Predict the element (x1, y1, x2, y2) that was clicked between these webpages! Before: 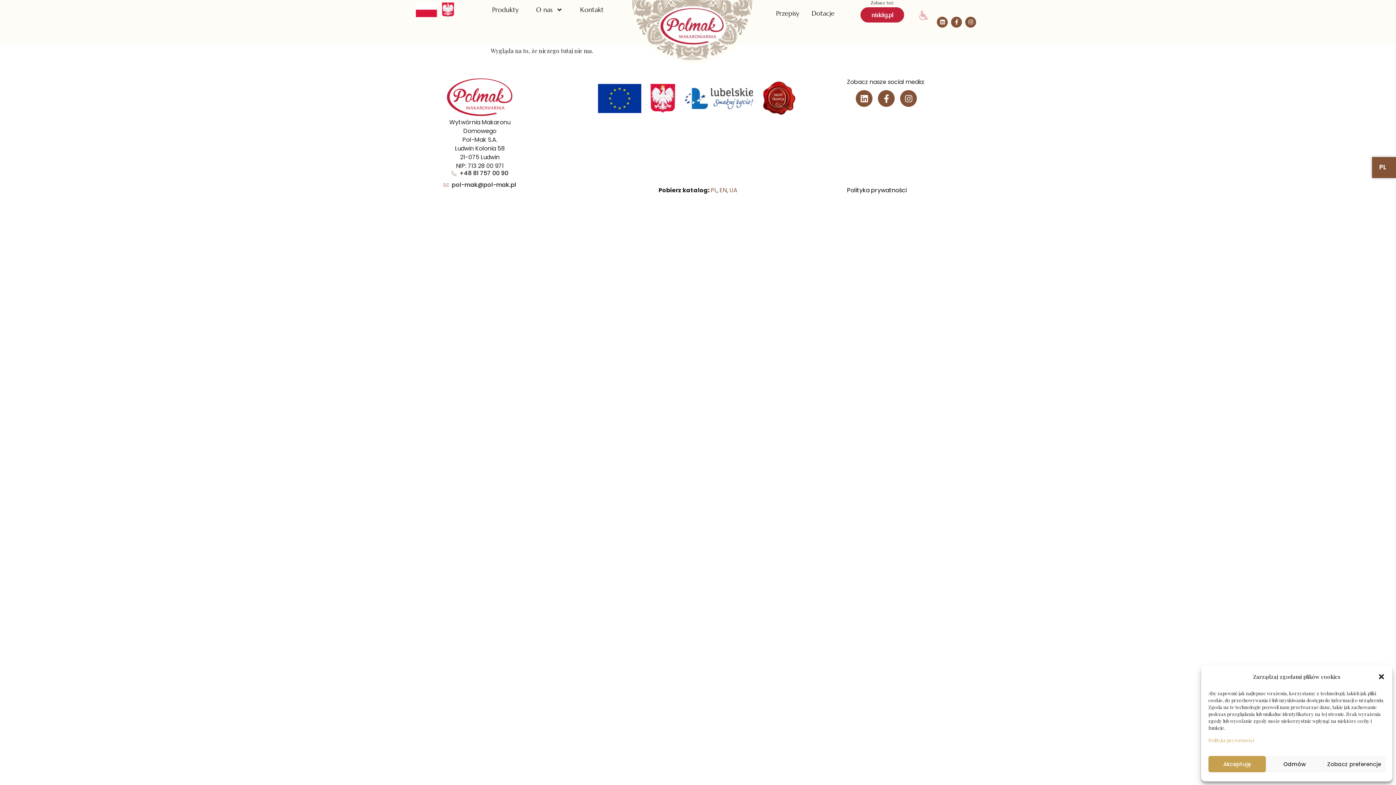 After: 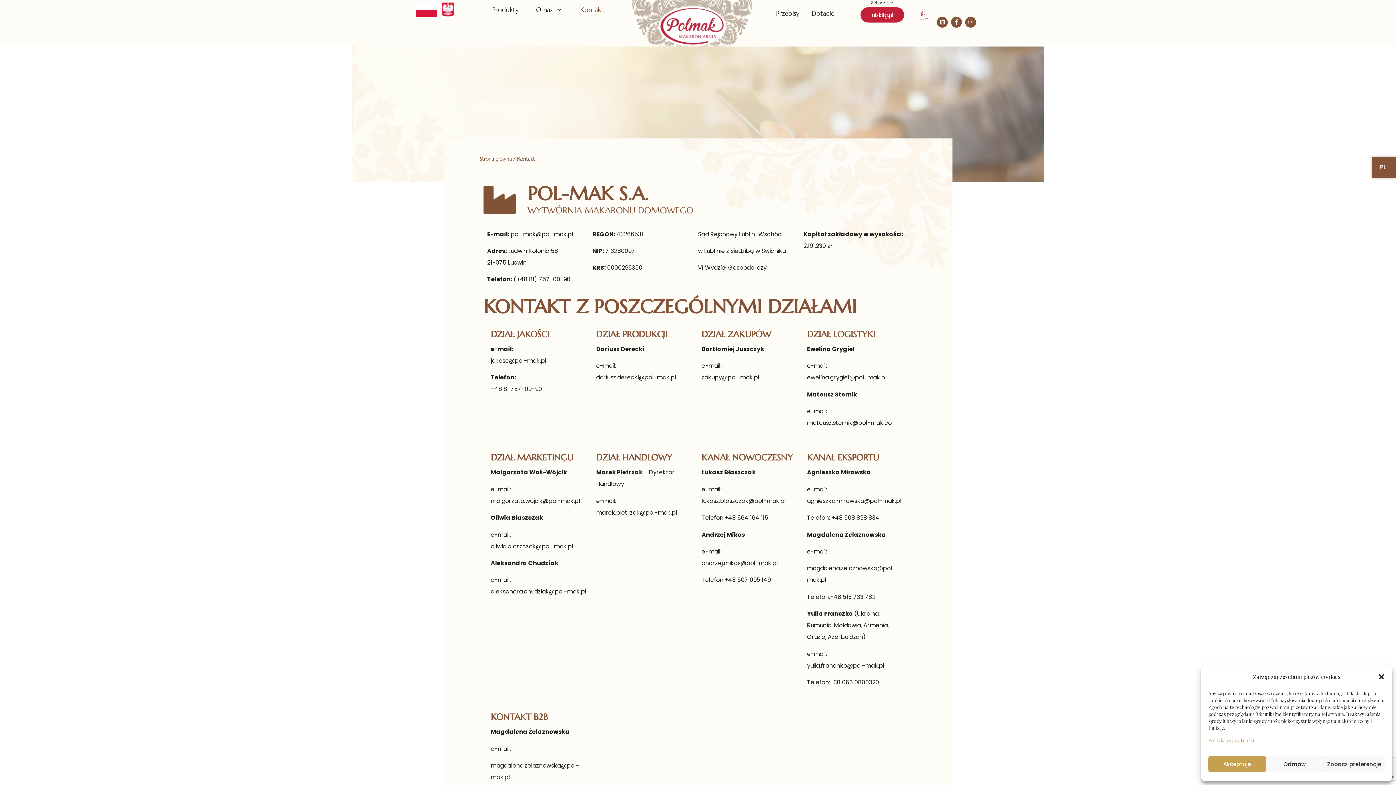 Action: label: Kontakt bbox: (575, 0, 608, 19)